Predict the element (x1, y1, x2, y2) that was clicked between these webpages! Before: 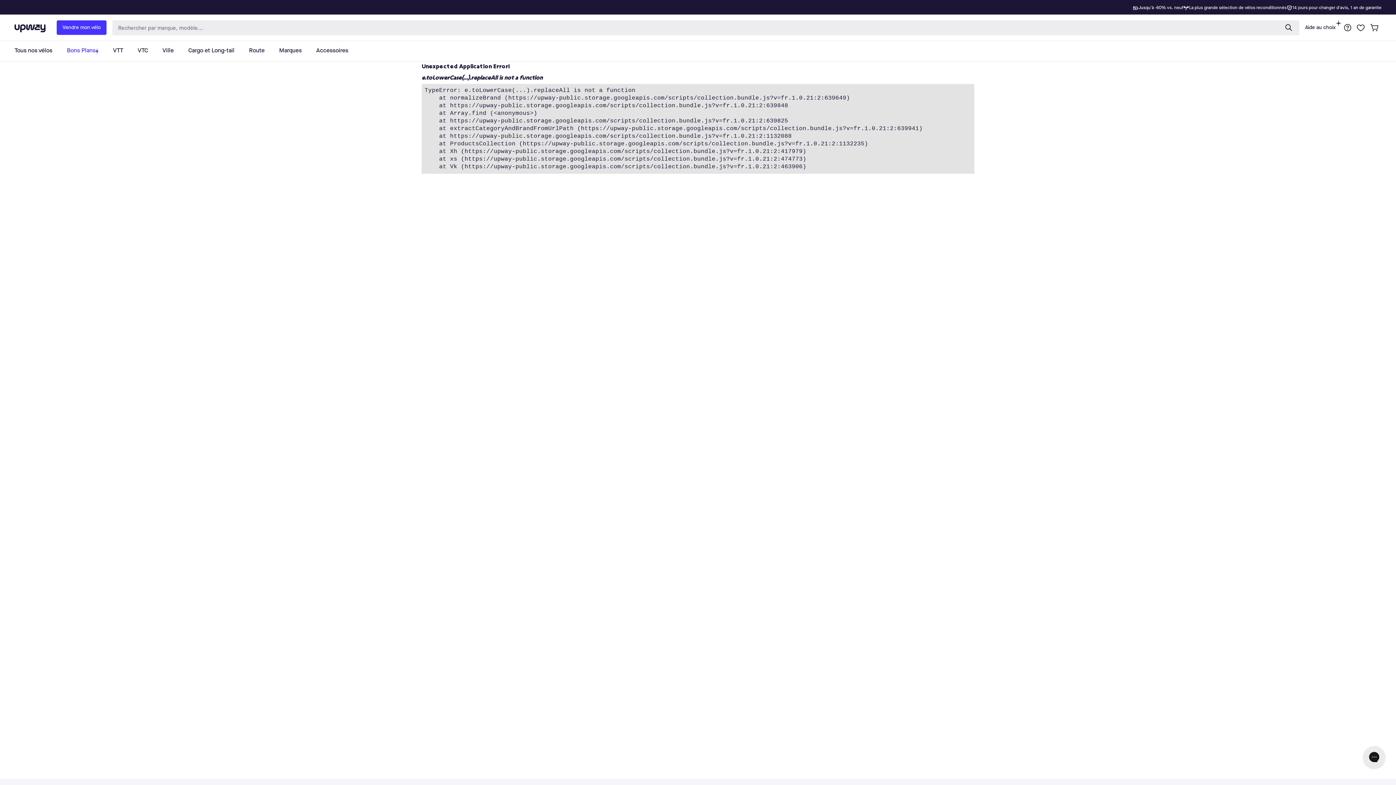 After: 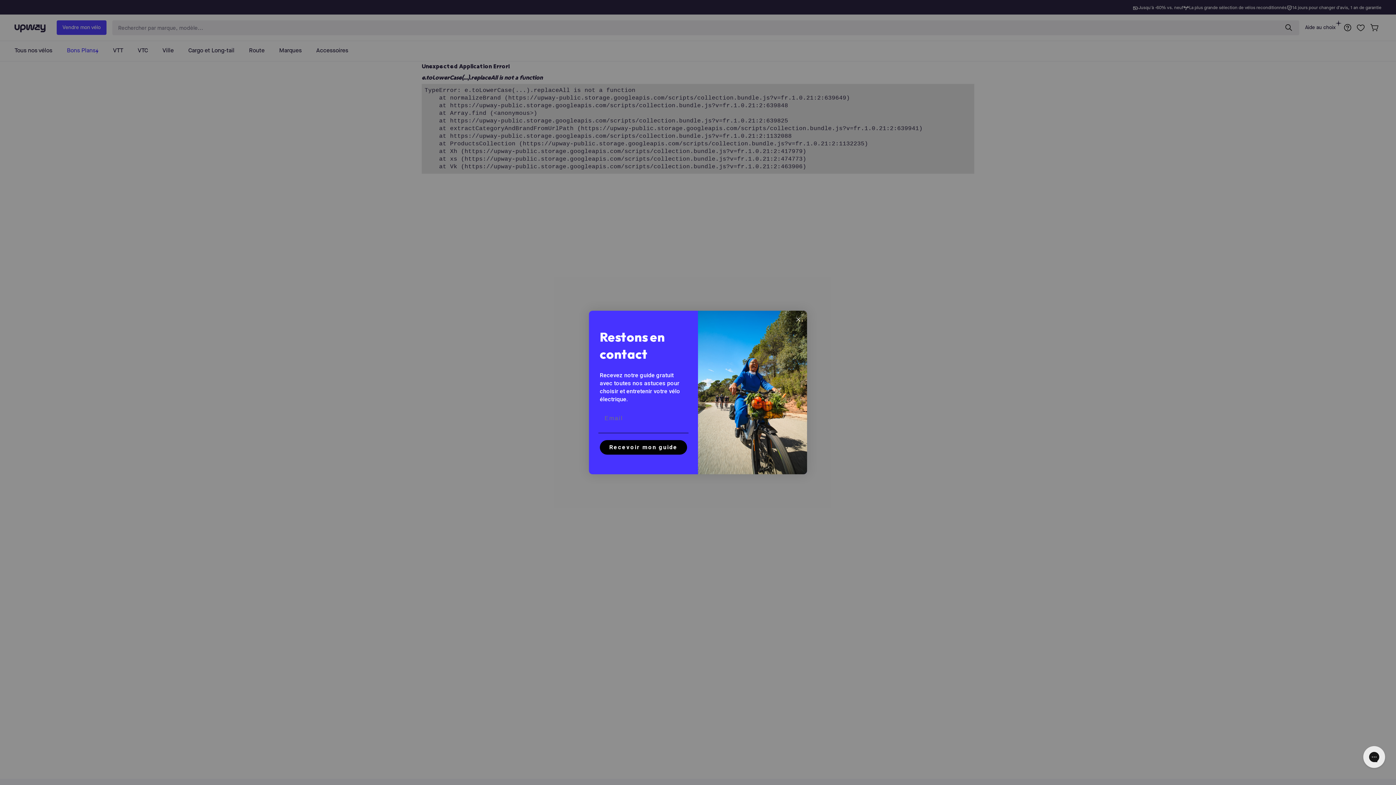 Action: bbox: (696, 7, 703, 14)